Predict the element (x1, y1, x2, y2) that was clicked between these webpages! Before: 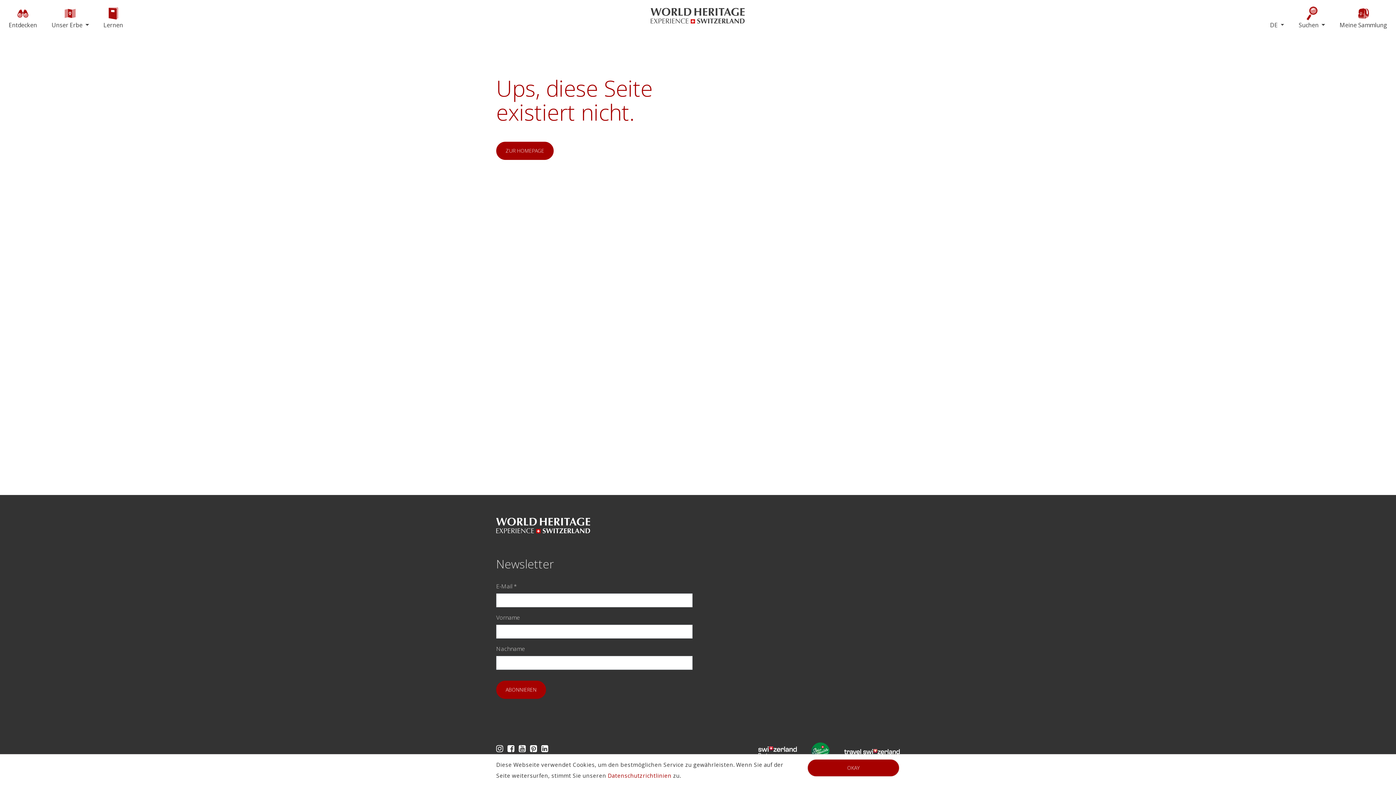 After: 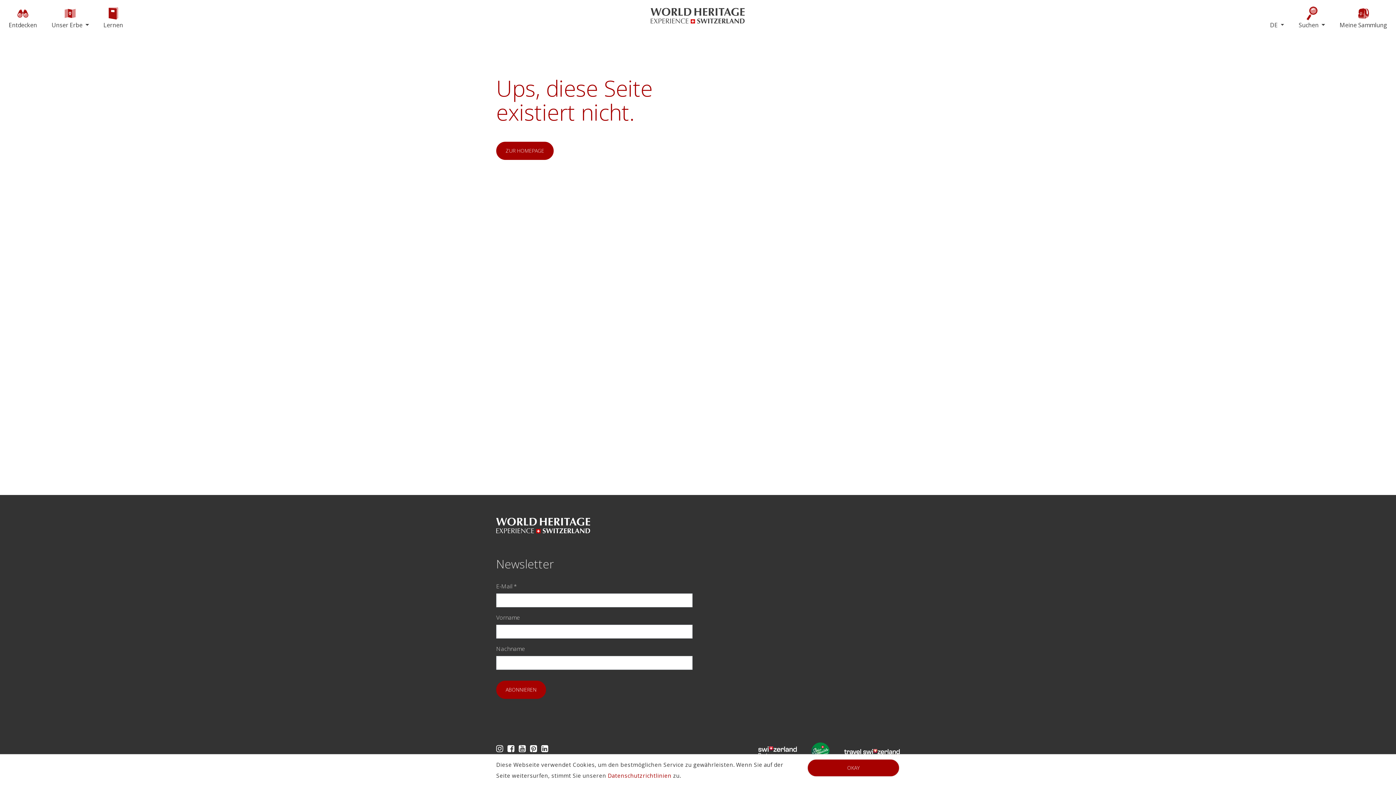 Action: bbox: (507, 743, 514, 754)